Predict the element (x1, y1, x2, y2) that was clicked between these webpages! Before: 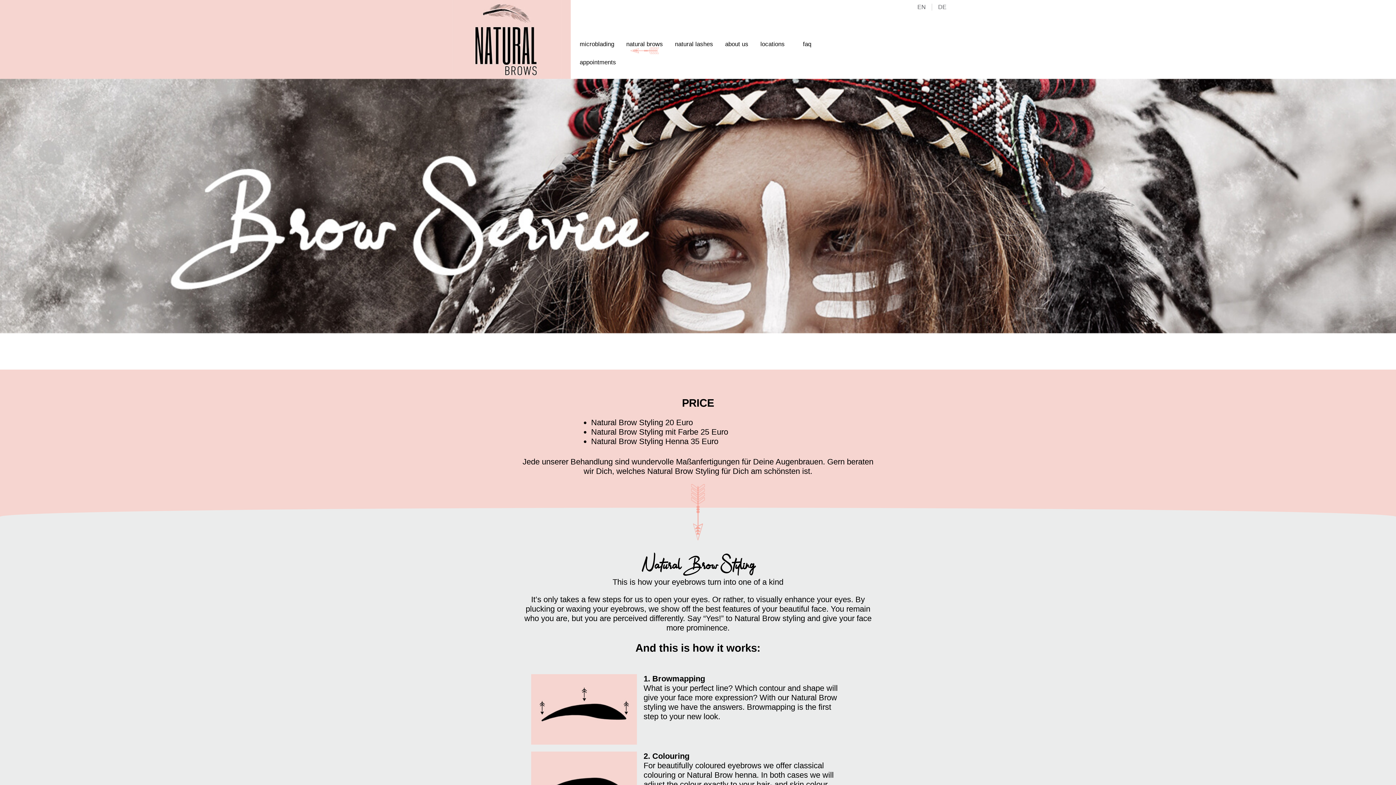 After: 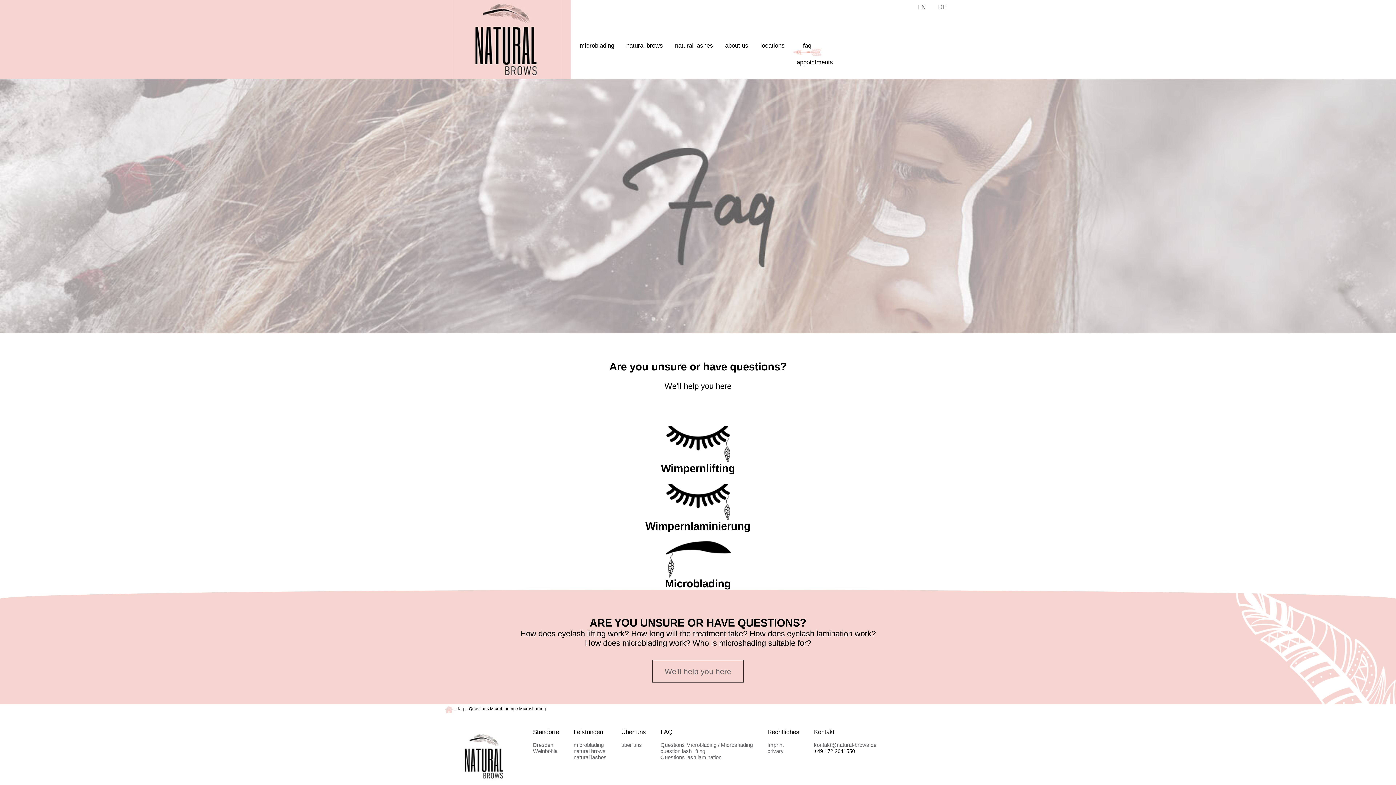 Action: bbox: (790, 37, 823, 55) label: faq